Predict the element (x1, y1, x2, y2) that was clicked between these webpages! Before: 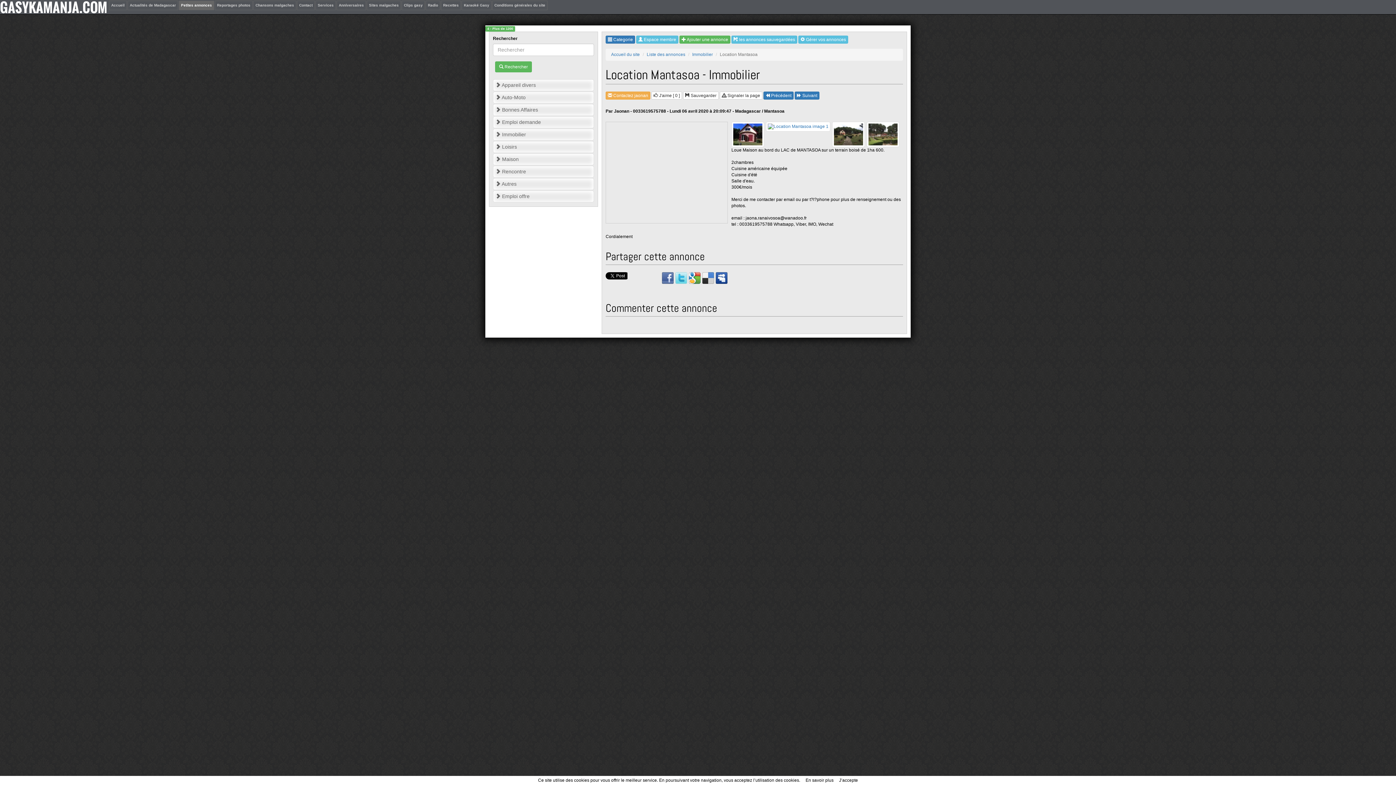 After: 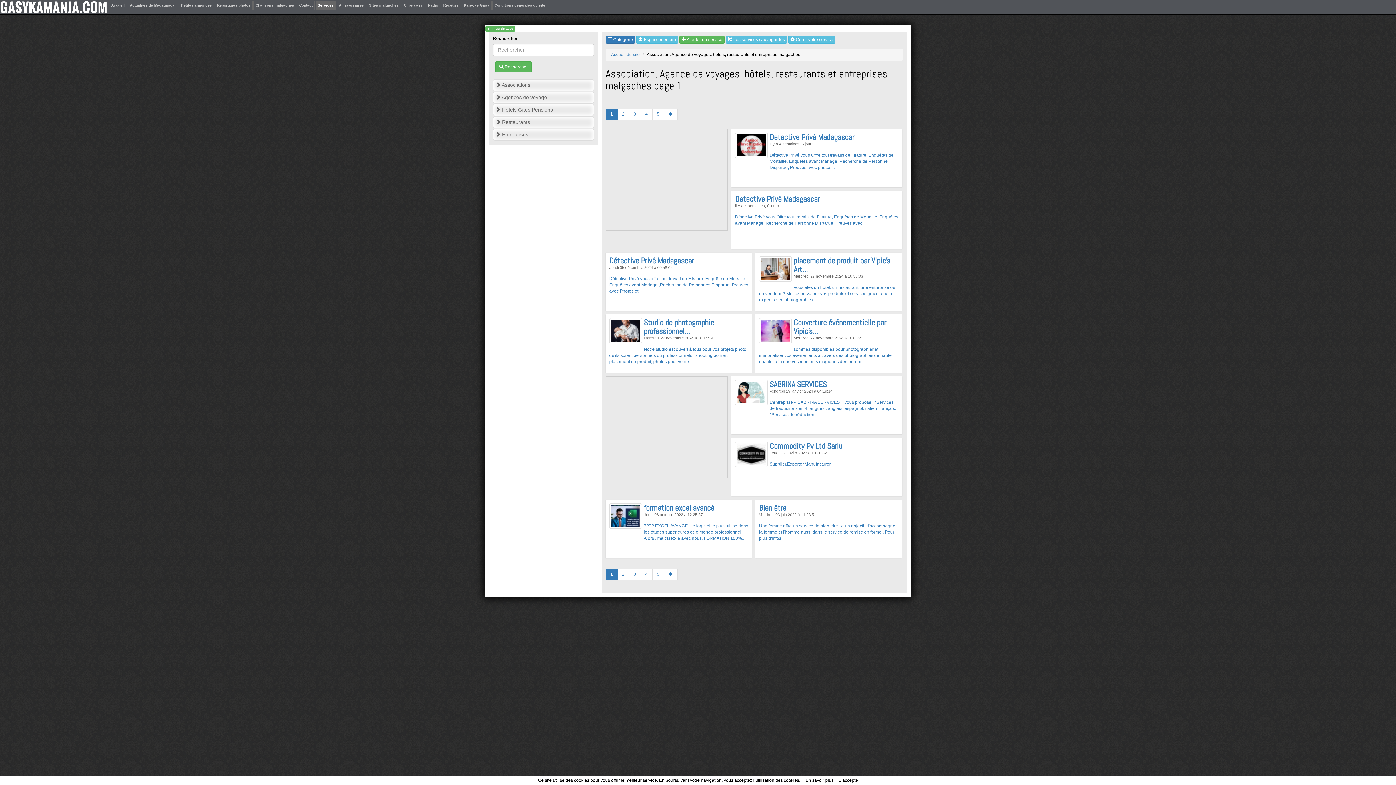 Action: label: Services bbox: (315, 0, 336, 10)